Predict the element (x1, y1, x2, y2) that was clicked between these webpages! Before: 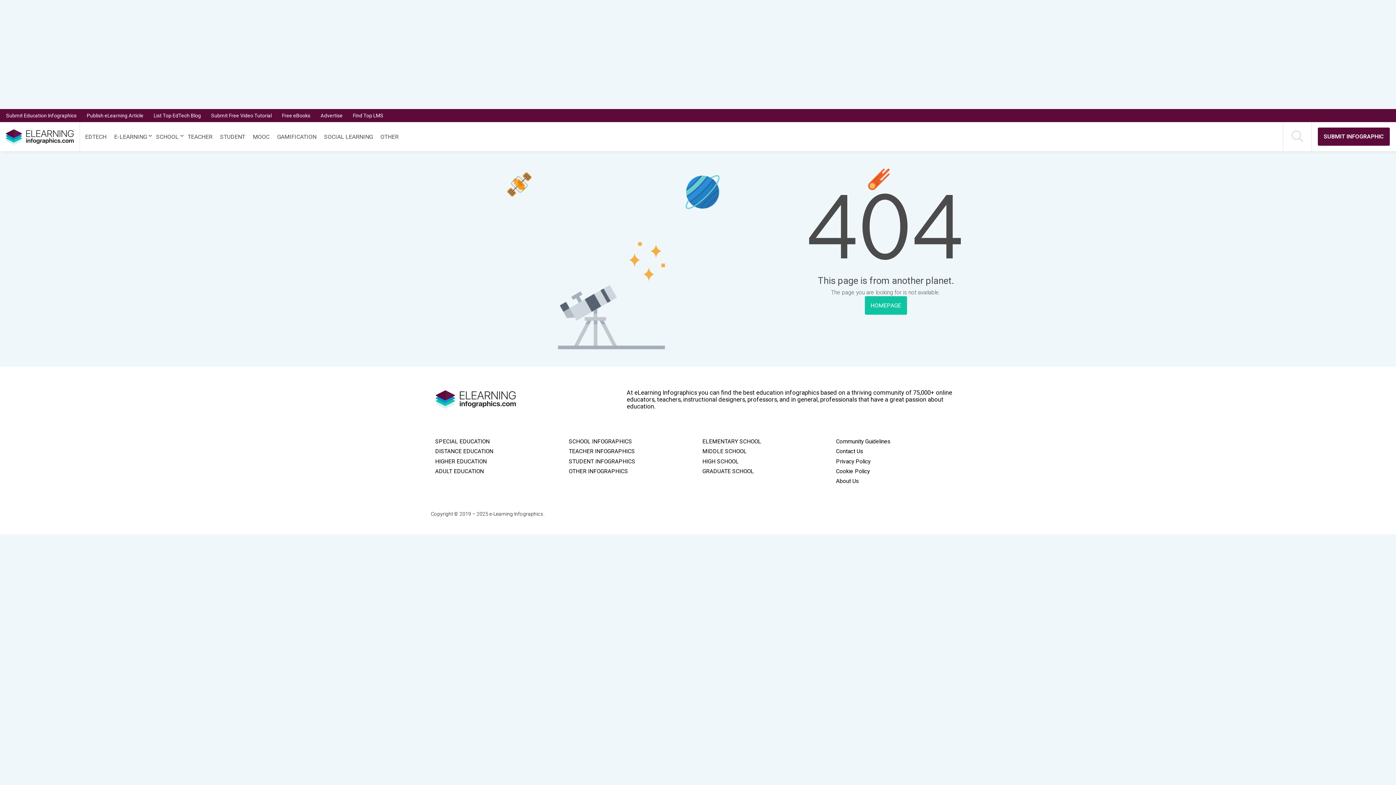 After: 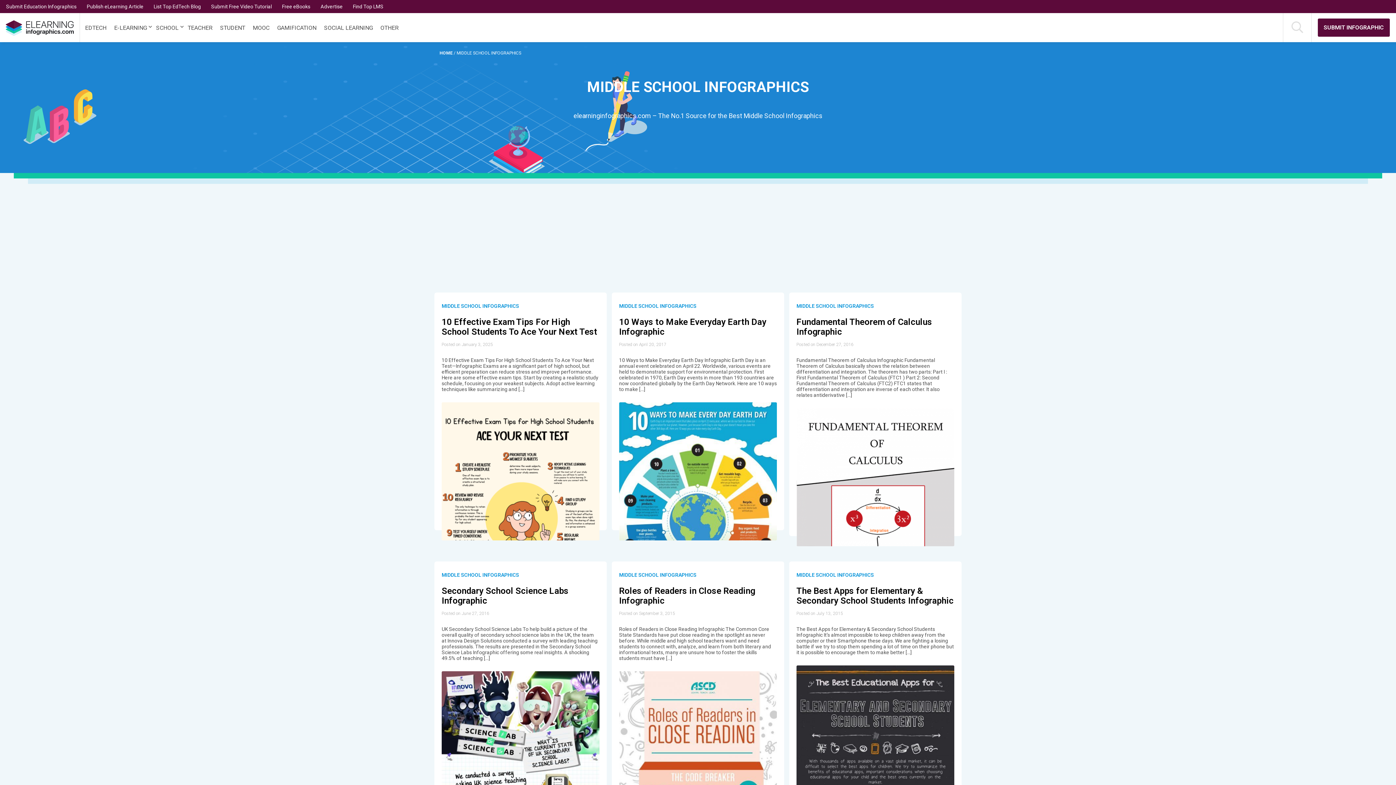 Action: label: MIDDLE SCHOOL bbox: (702, 447, 746, 456)